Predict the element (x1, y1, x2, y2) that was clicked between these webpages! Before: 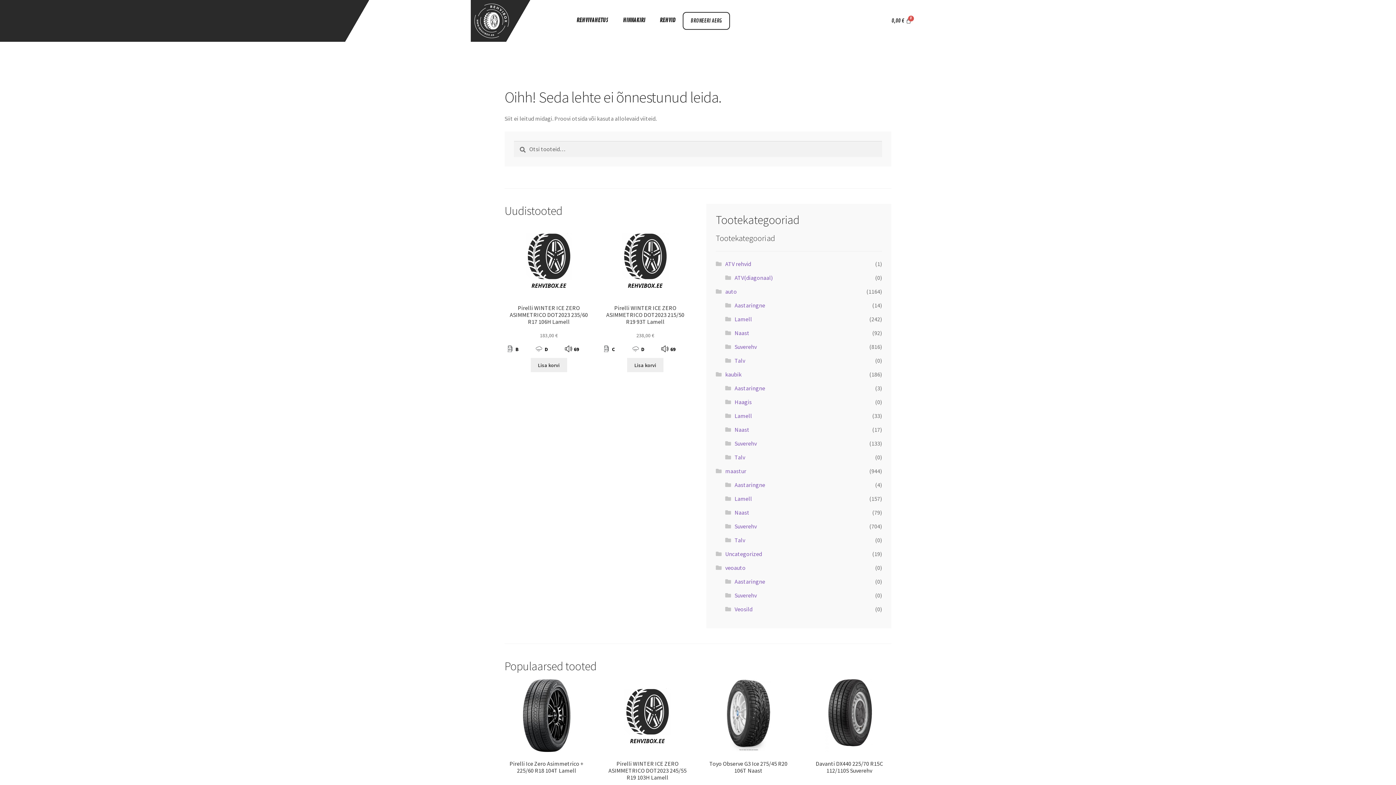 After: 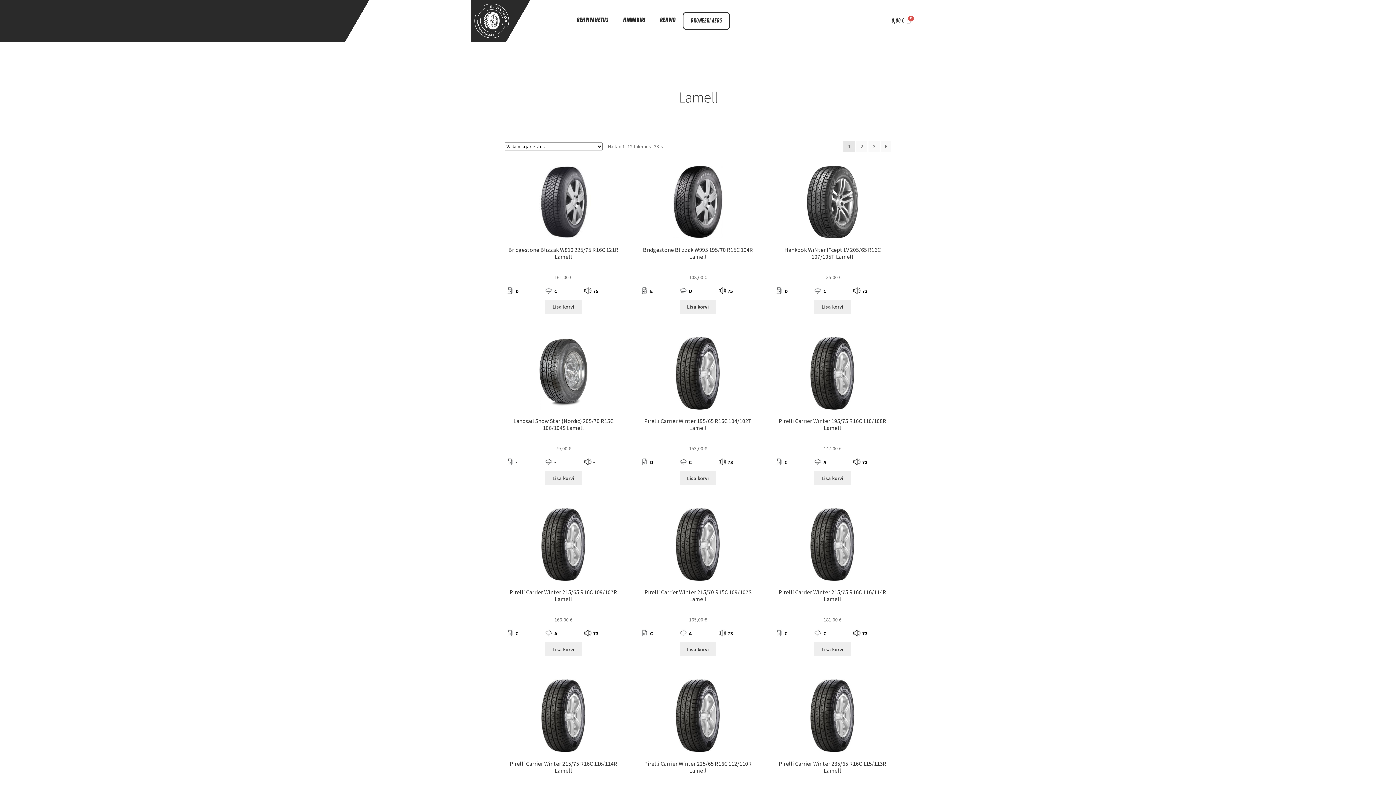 Action: bbox: (734, 412, 752, 419) label: Lamell